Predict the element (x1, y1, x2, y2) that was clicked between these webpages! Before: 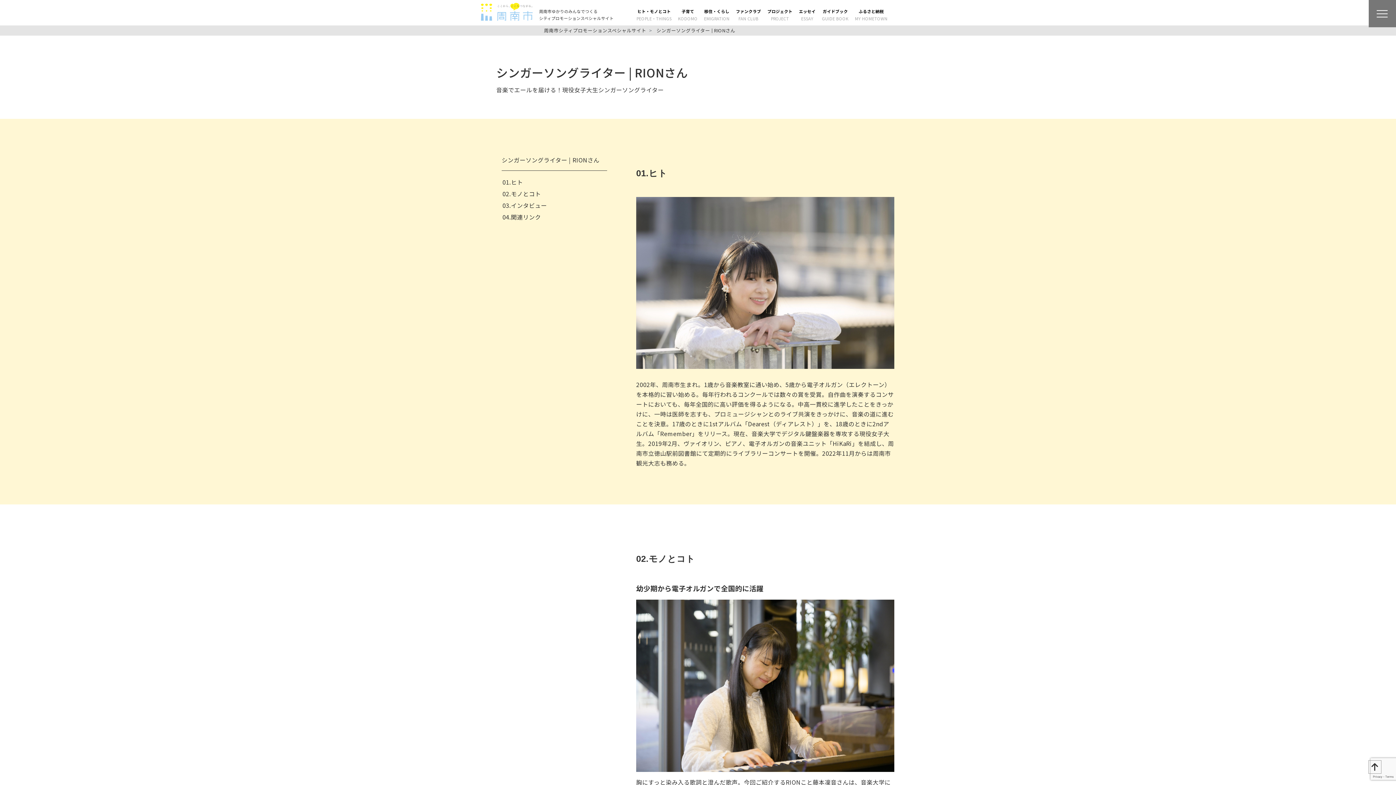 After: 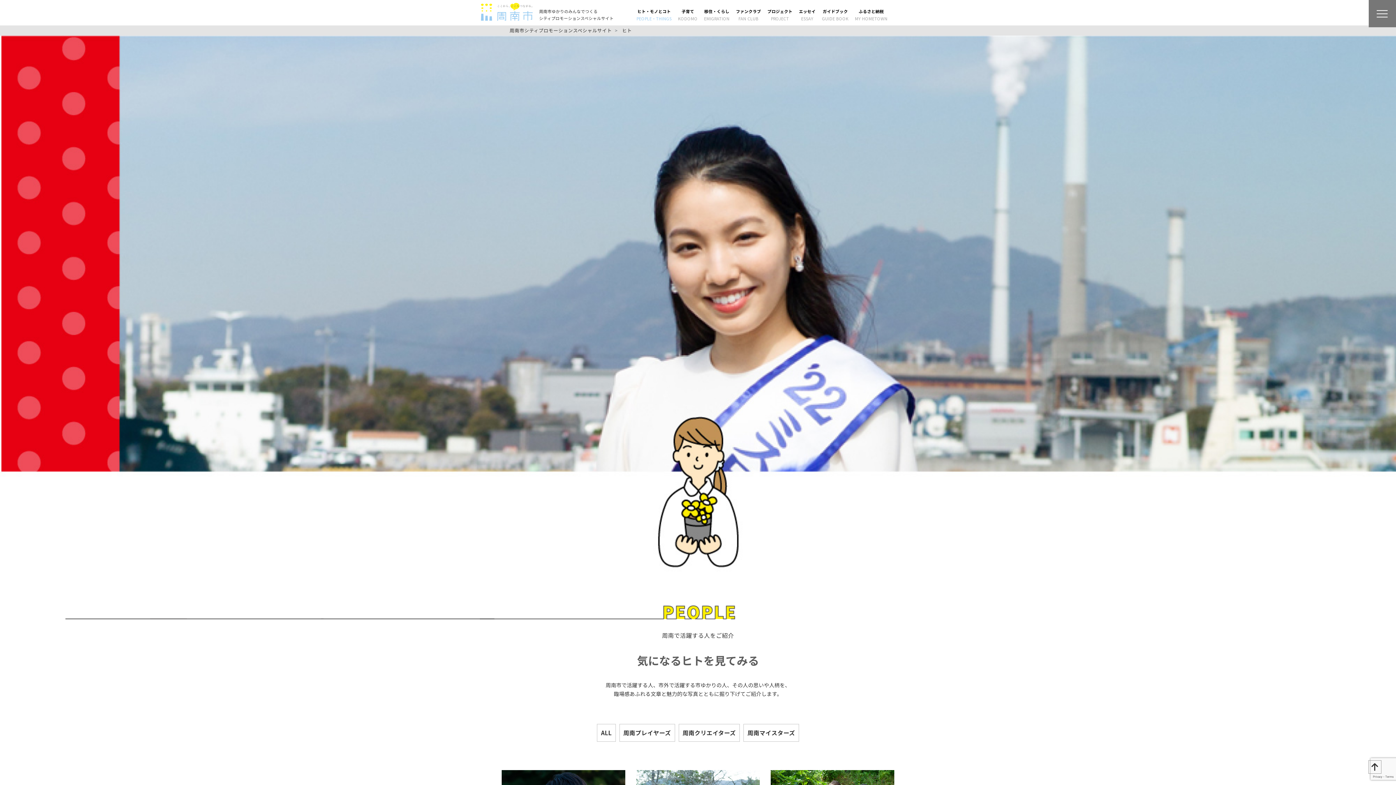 Action: label: PEOPLE・THINGS
ヒト・モノとコト bbox: (633, 13, 675, 22)